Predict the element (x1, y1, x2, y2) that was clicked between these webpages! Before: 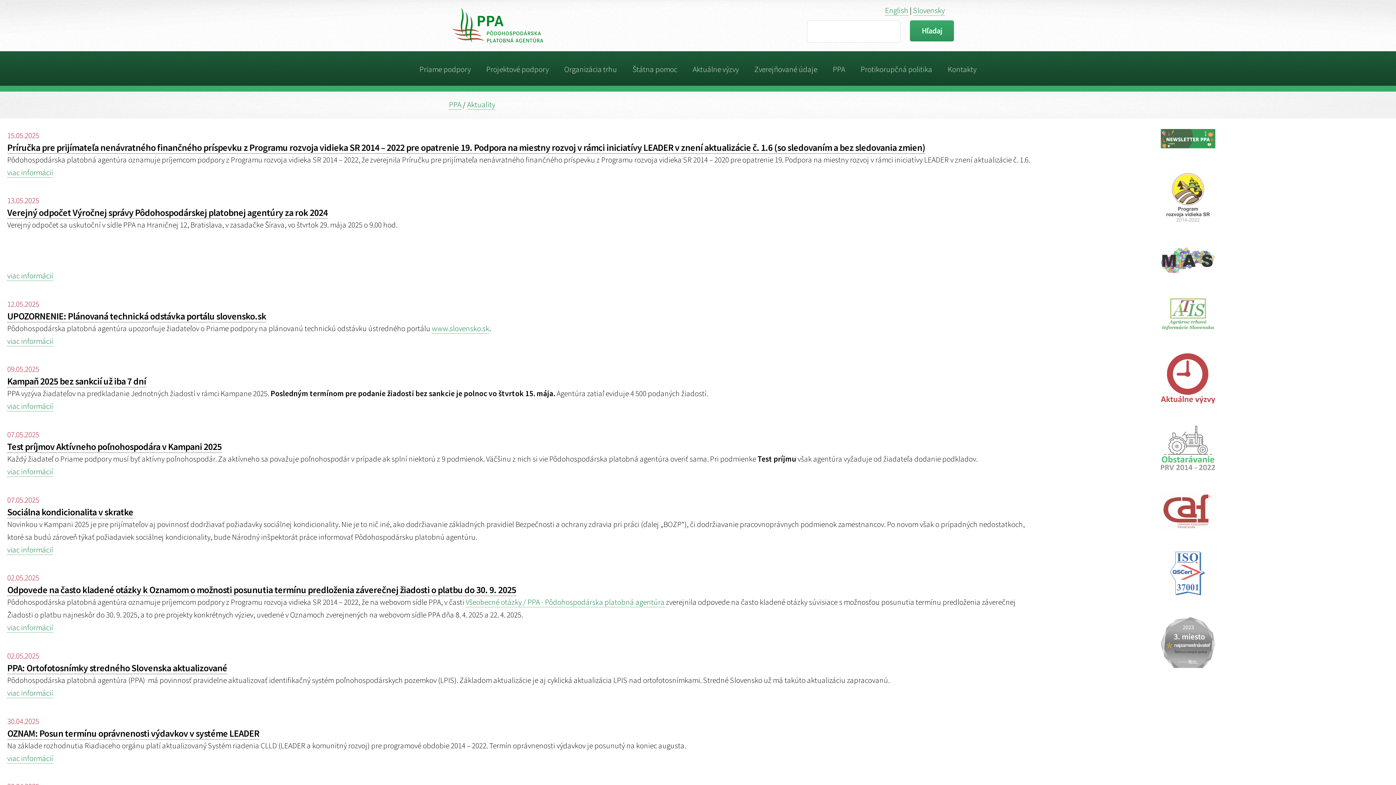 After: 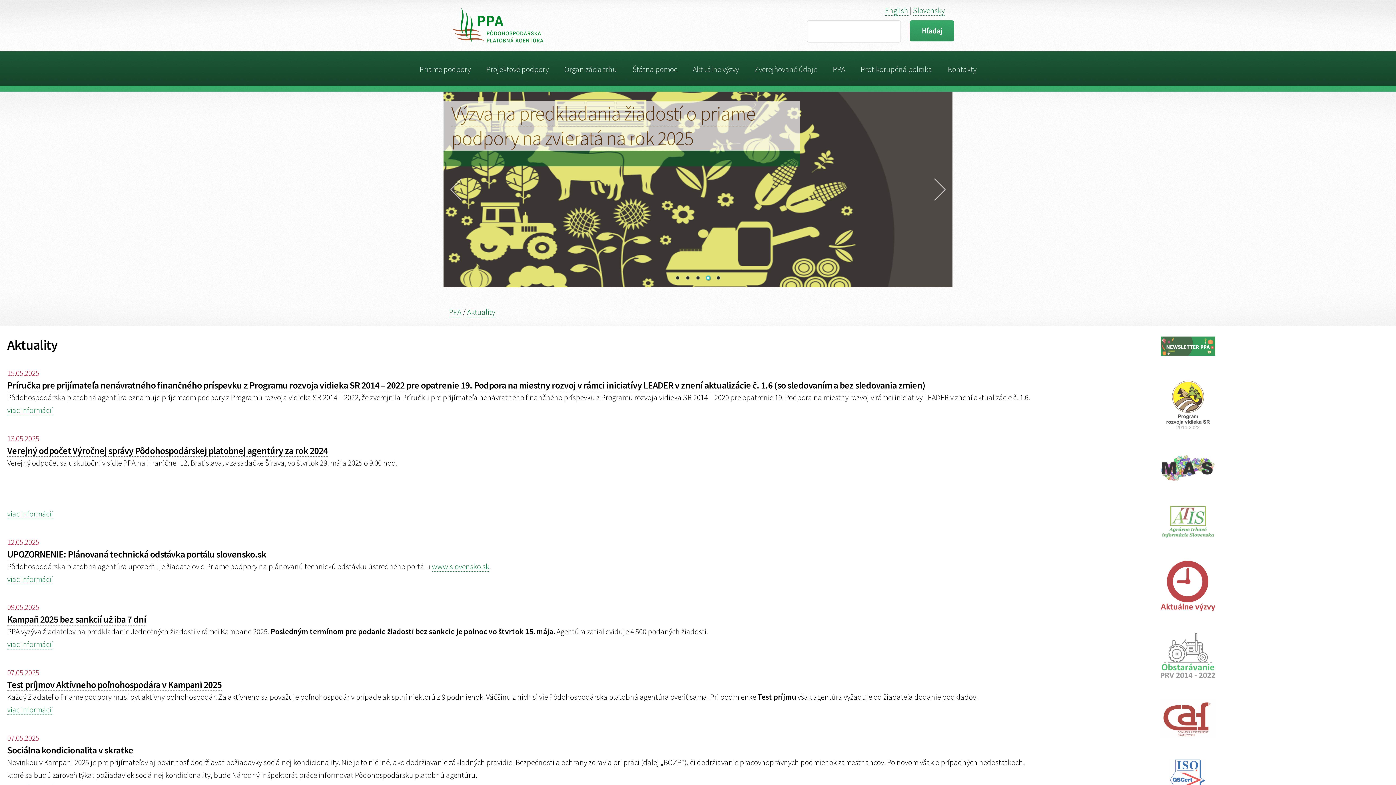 Action: bbox: (449, 99, 461, 109) label: PPA